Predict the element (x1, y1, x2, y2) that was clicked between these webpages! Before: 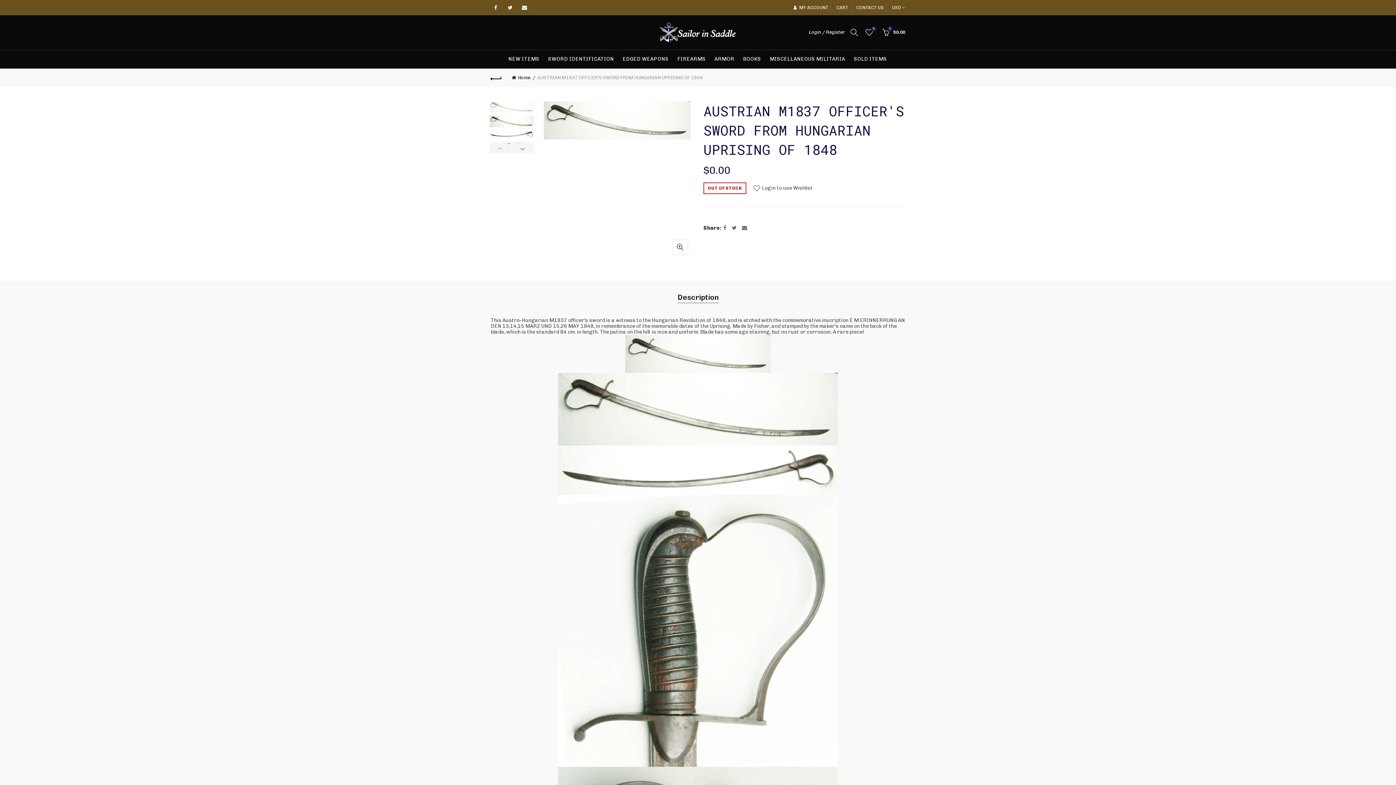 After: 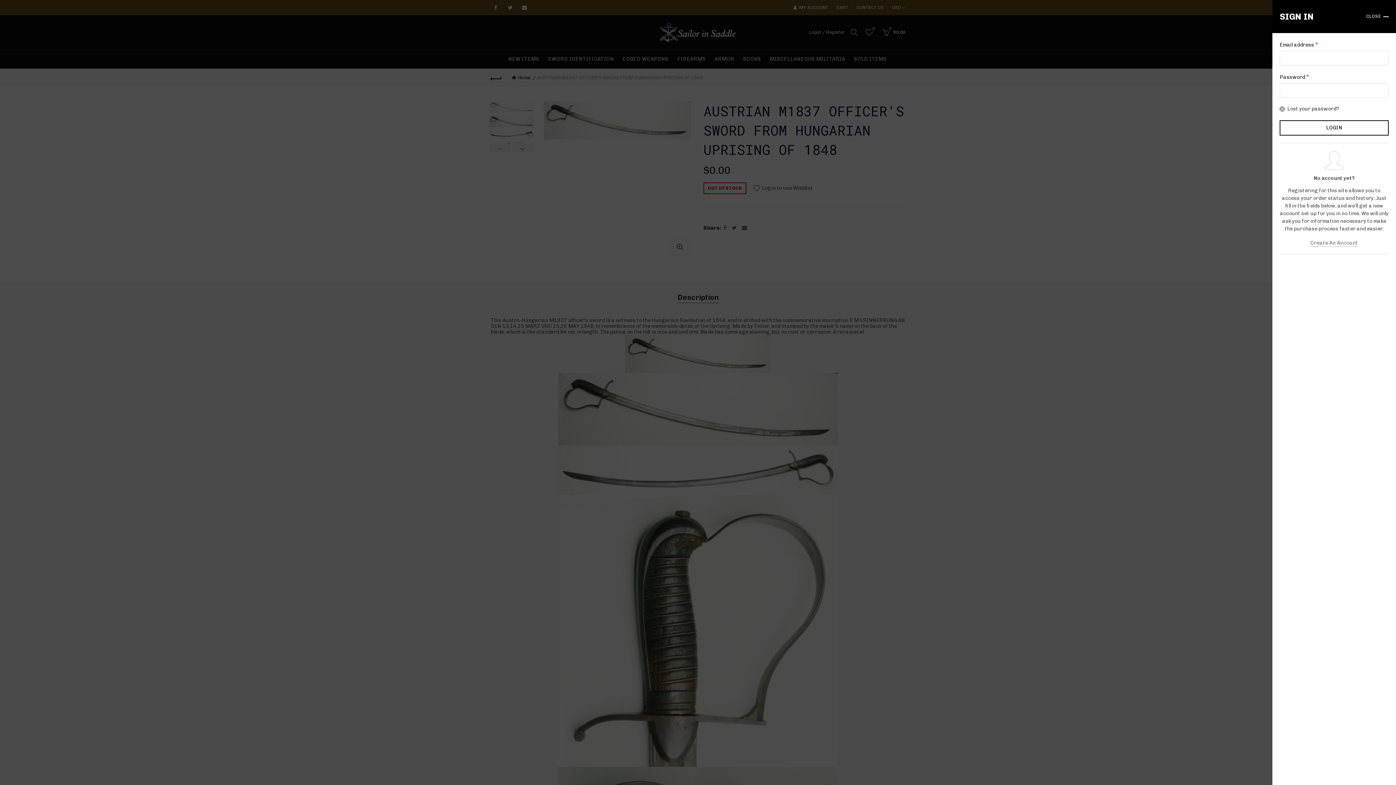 Action: bbox: (809, 29, 845, 35) label: Login / Register